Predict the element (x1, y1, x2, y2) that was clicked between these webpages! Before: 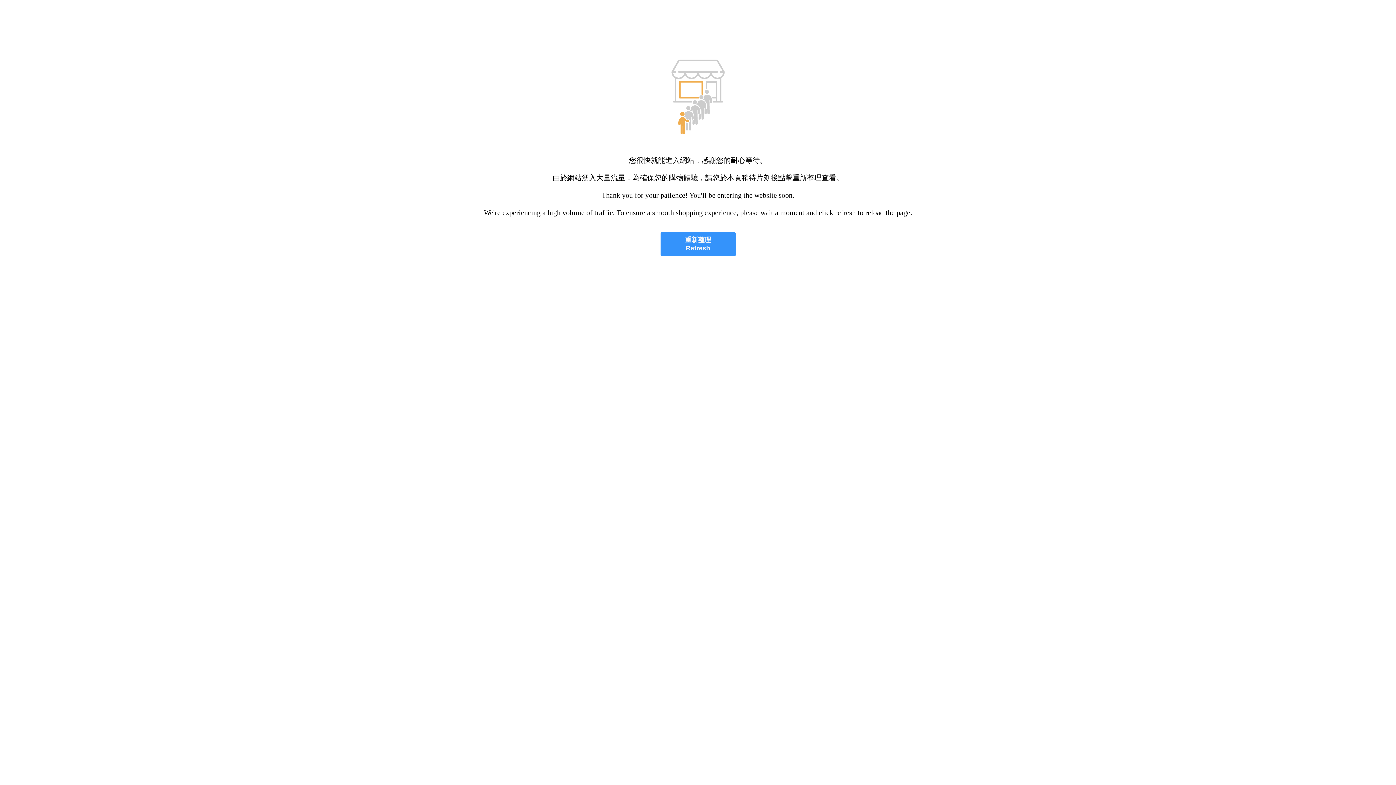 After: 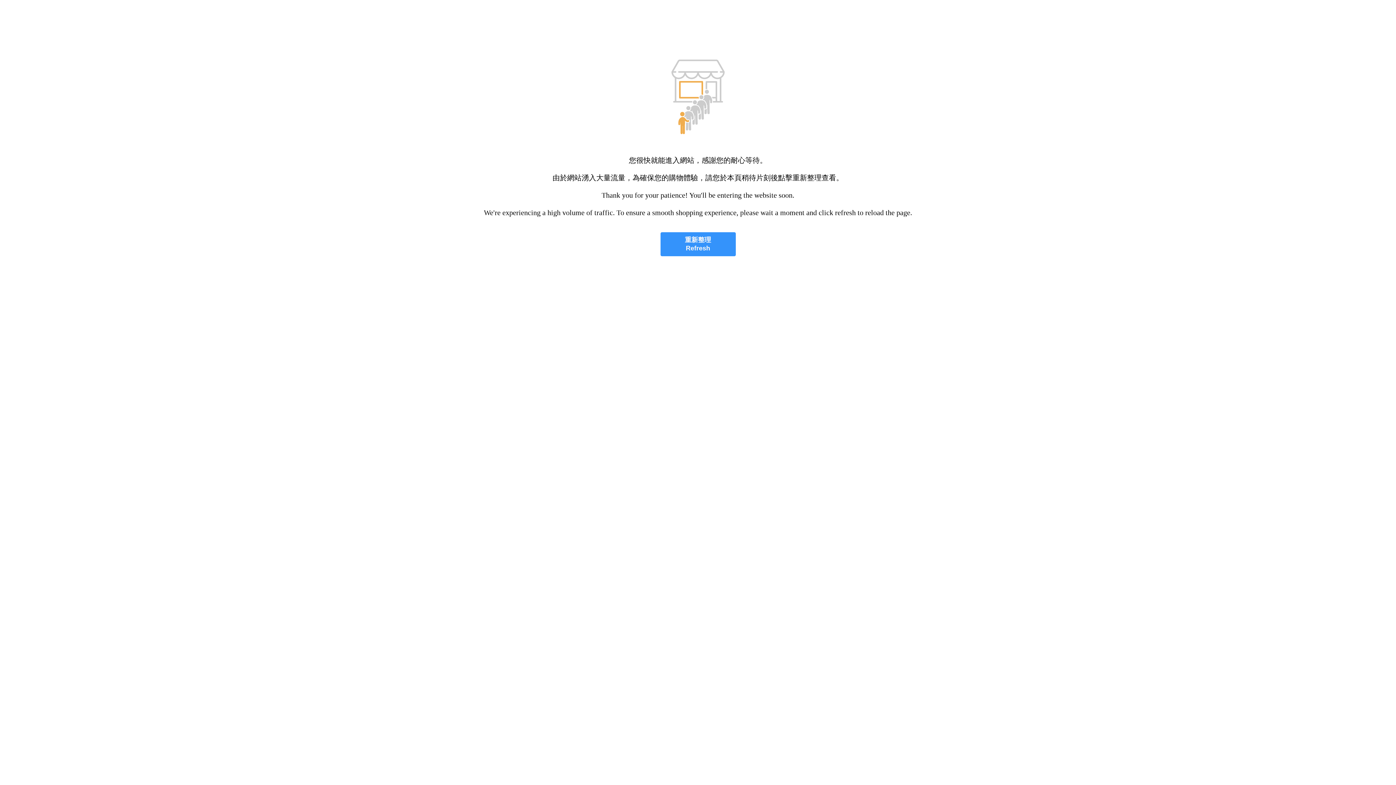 Action: bbox: (660, 232, 735, 256) label: 重新整理
Refresh